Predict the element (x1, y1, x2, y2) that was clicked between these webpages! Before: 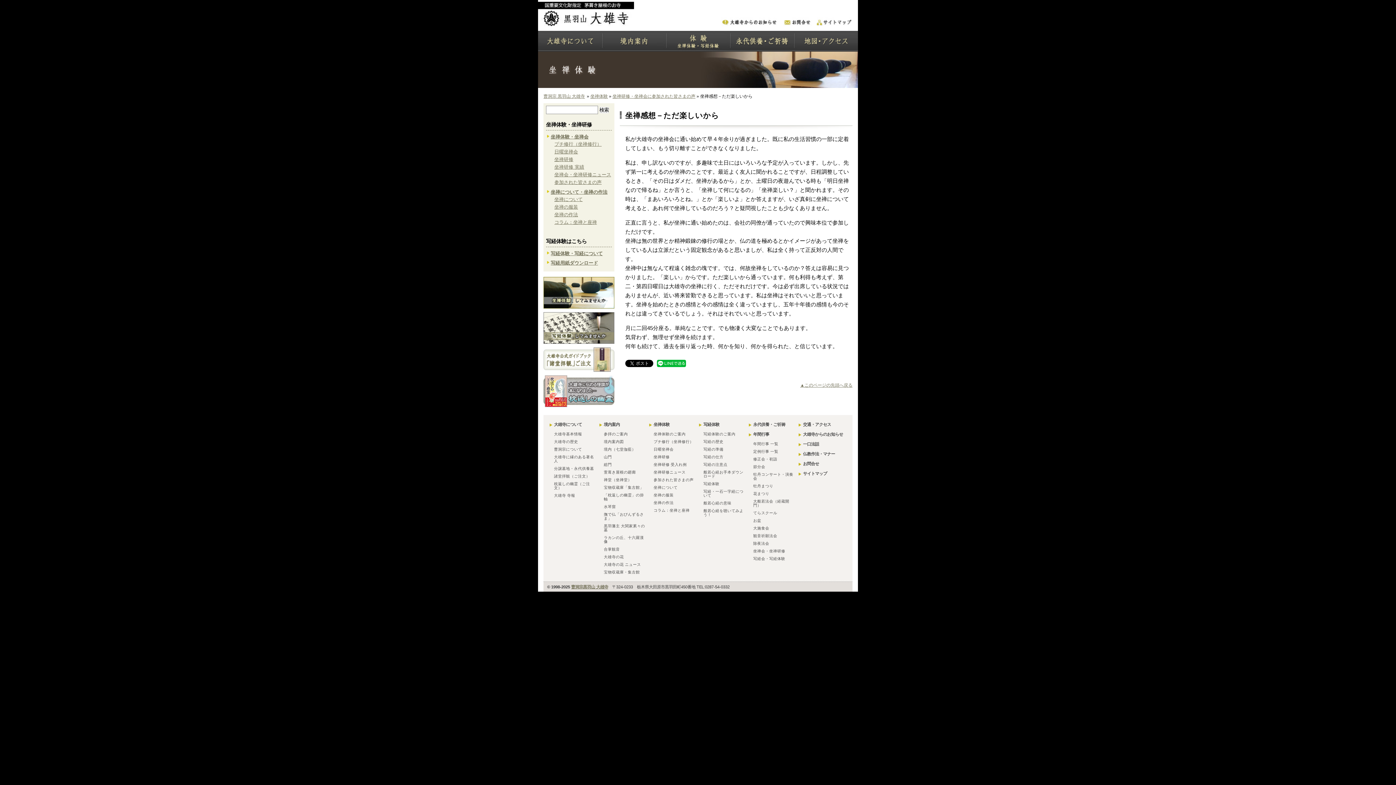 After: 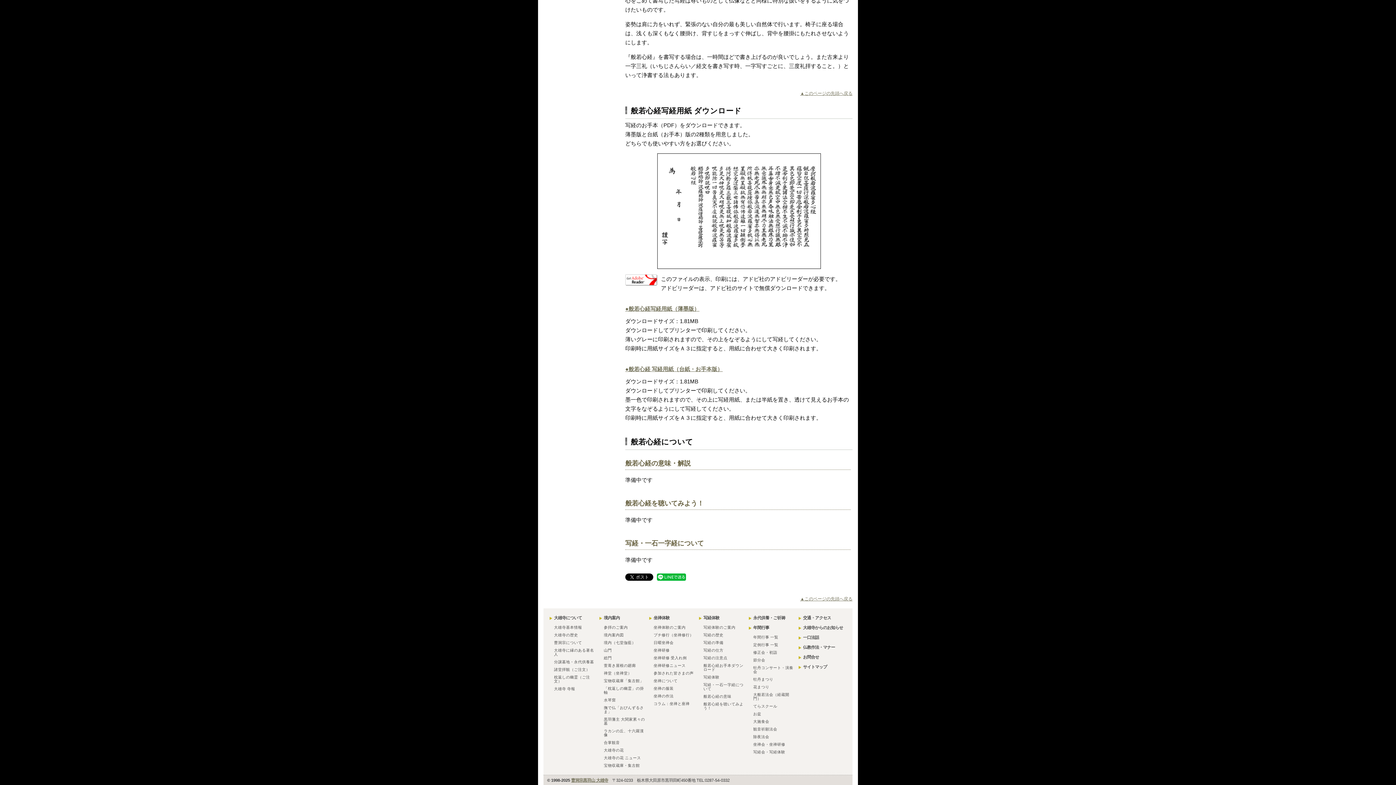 Action: bbox: (550, 260, 598, 265) label: 写経用紙ダウンロード